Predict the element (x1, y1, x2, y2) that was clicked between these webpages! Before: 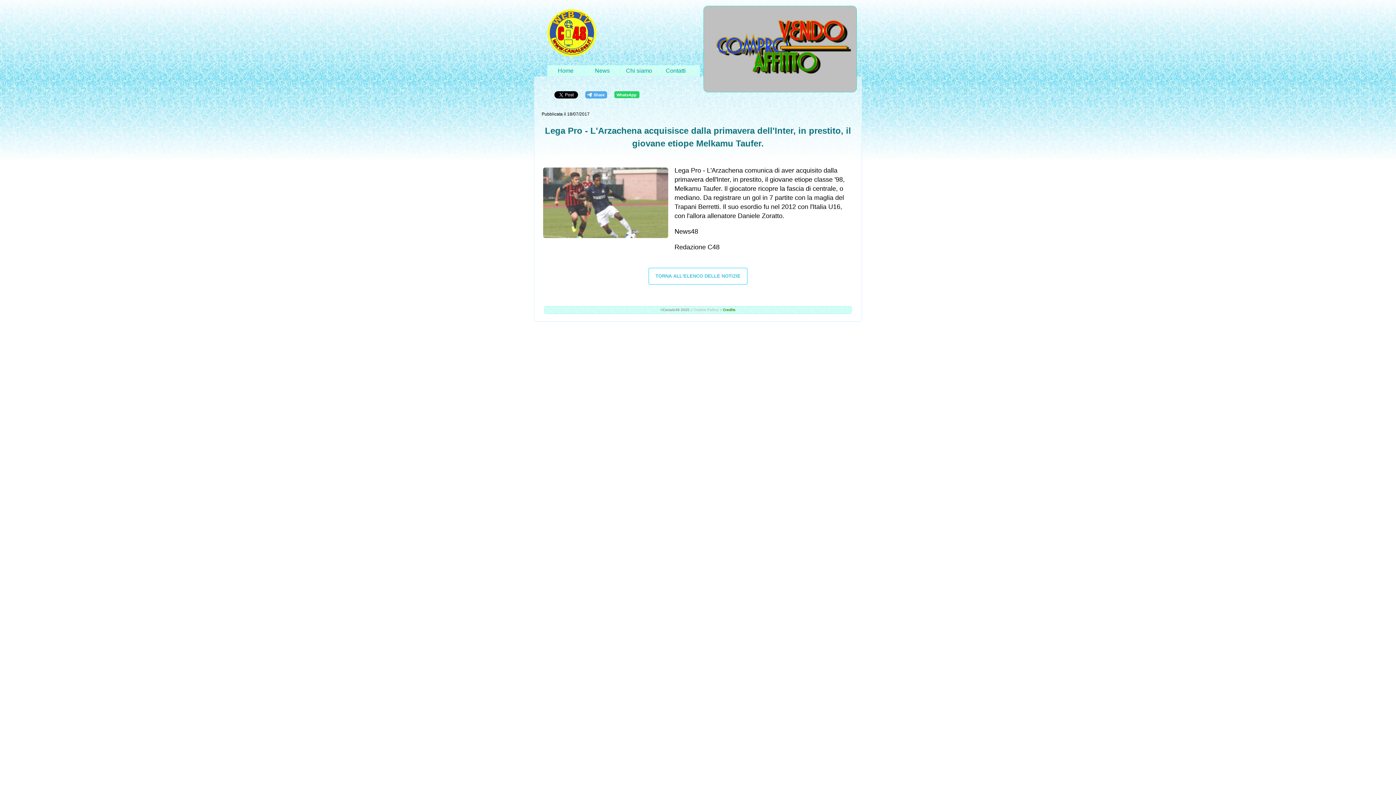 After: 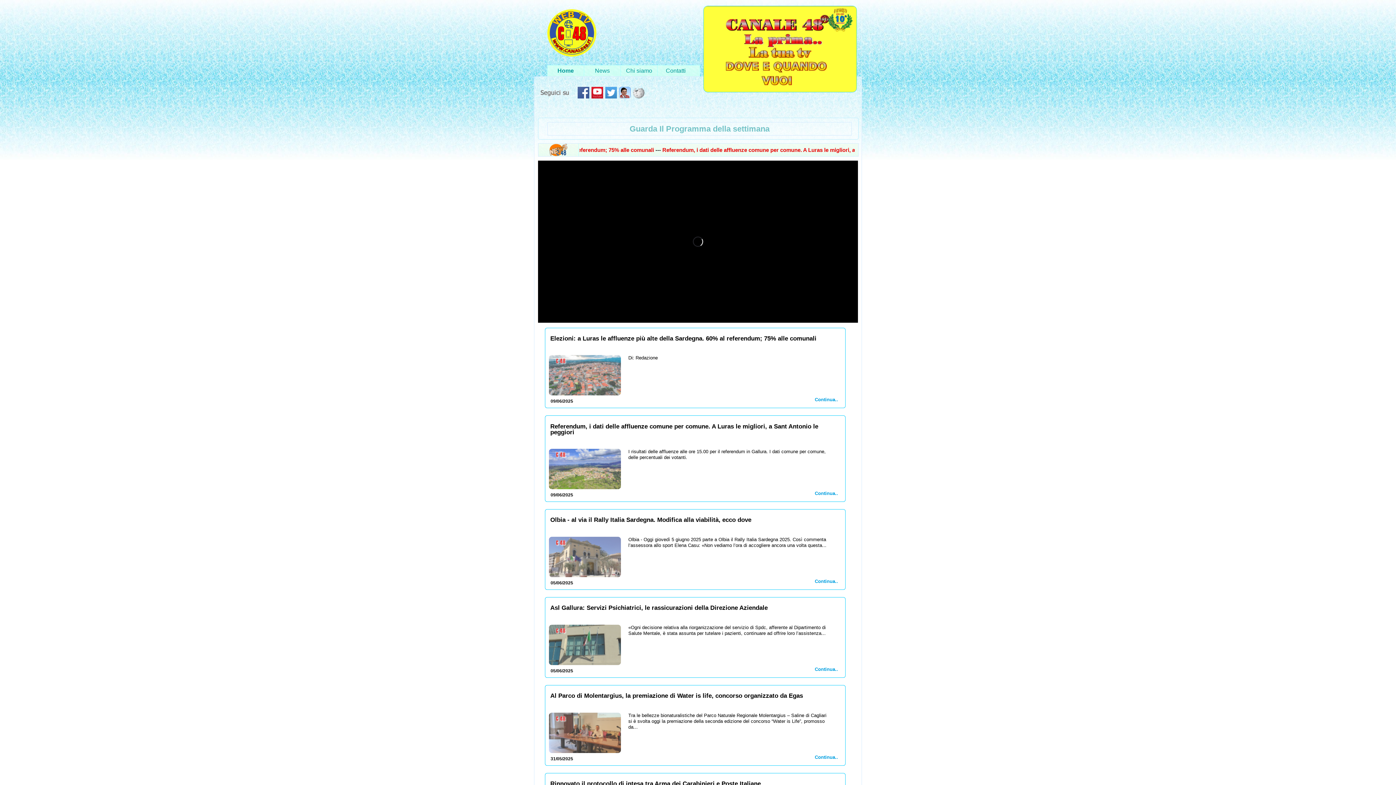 Action: bbox: (547, 51, 596, 57)